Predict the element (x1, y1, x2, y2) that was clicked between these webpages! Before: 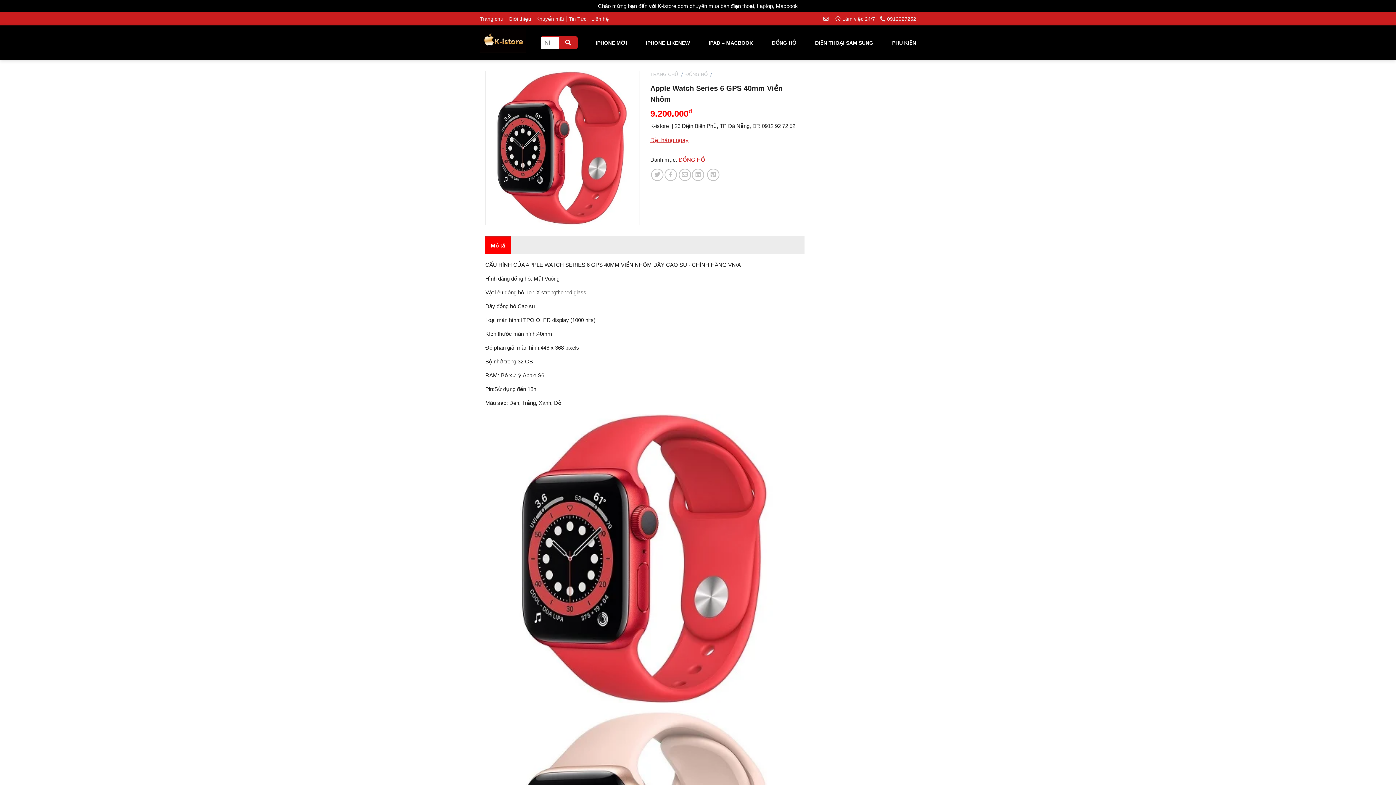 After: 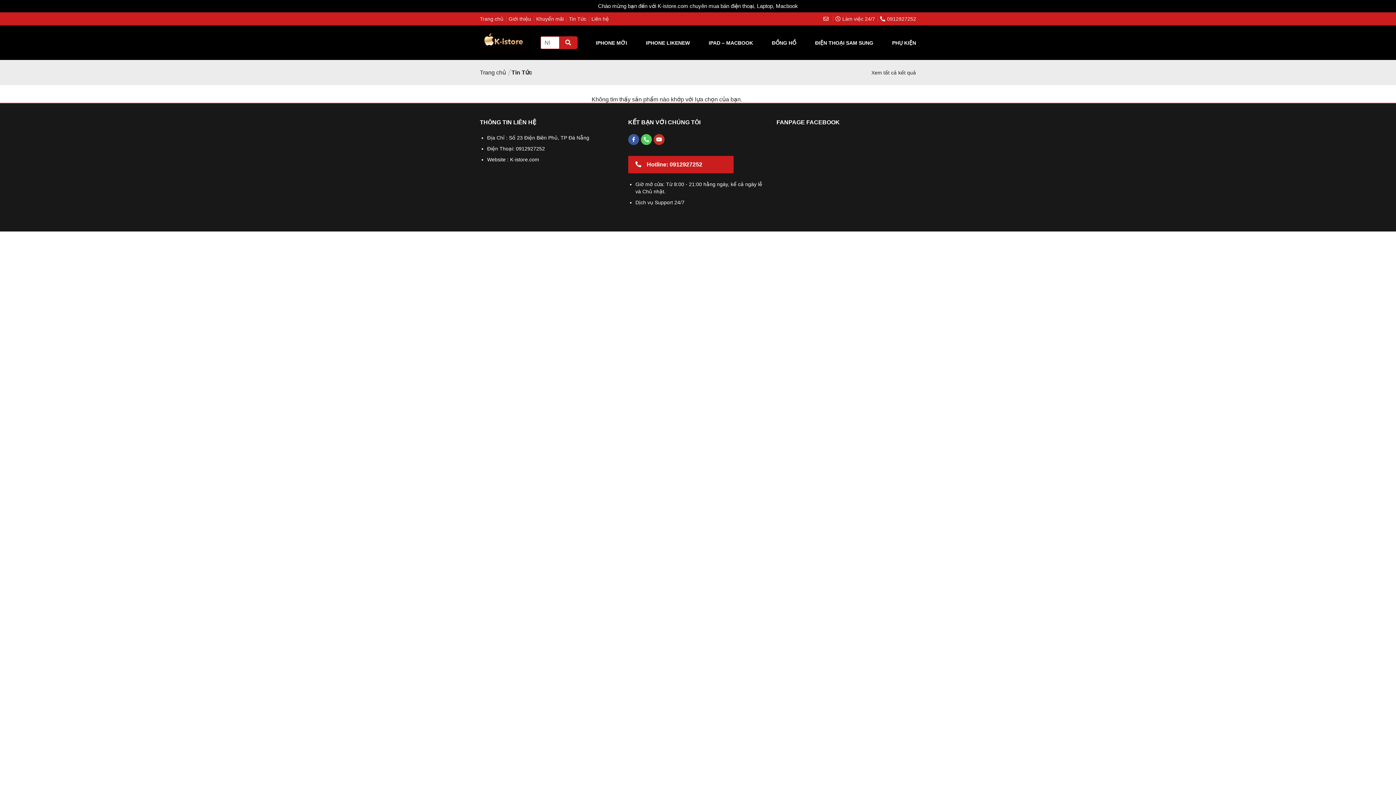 Action: label: Tin Tức bbox: (569, 16, 586, 21)